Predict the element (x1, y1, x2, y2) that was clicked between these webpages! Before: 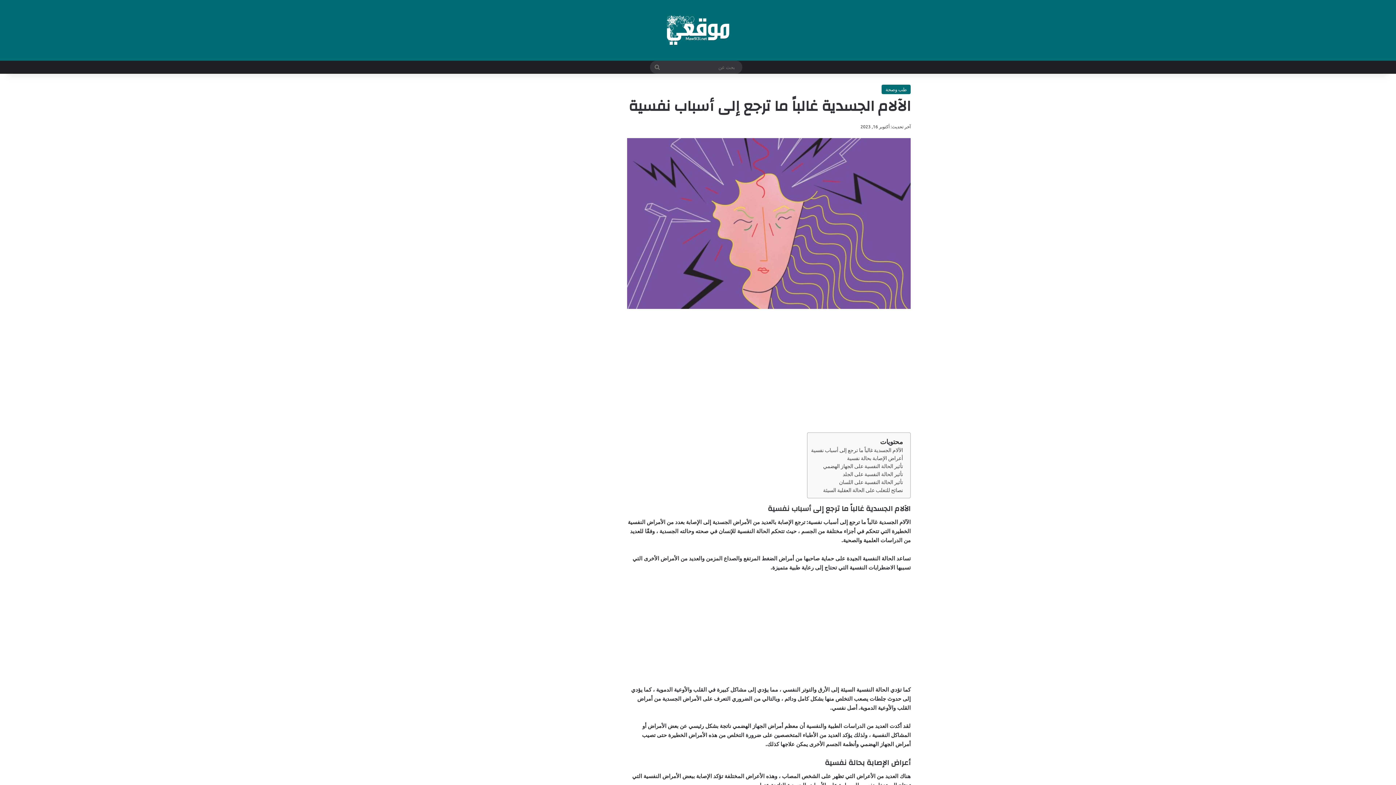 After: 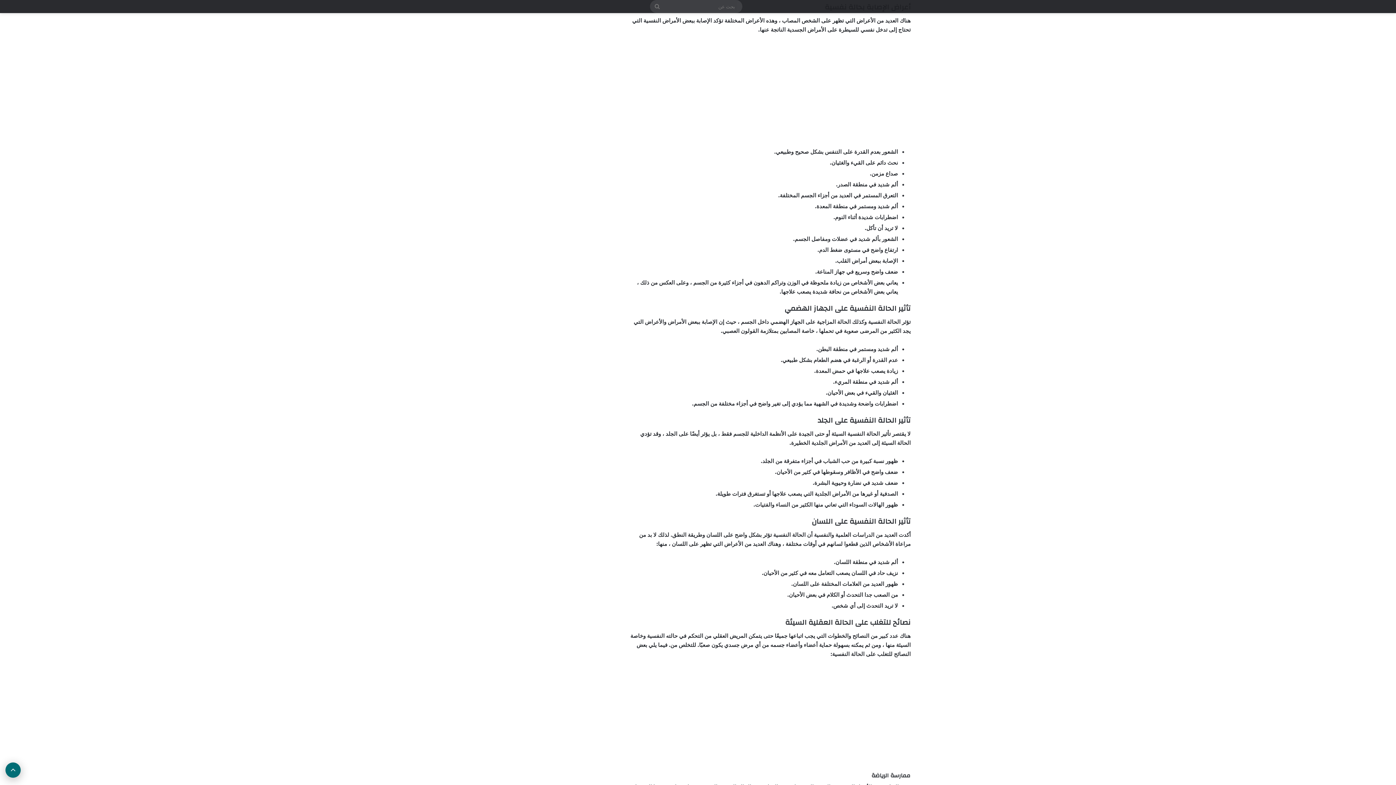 Action: label: أعراض الإصابة بحالة نفسية bbox: (847, 454, 903, 462)